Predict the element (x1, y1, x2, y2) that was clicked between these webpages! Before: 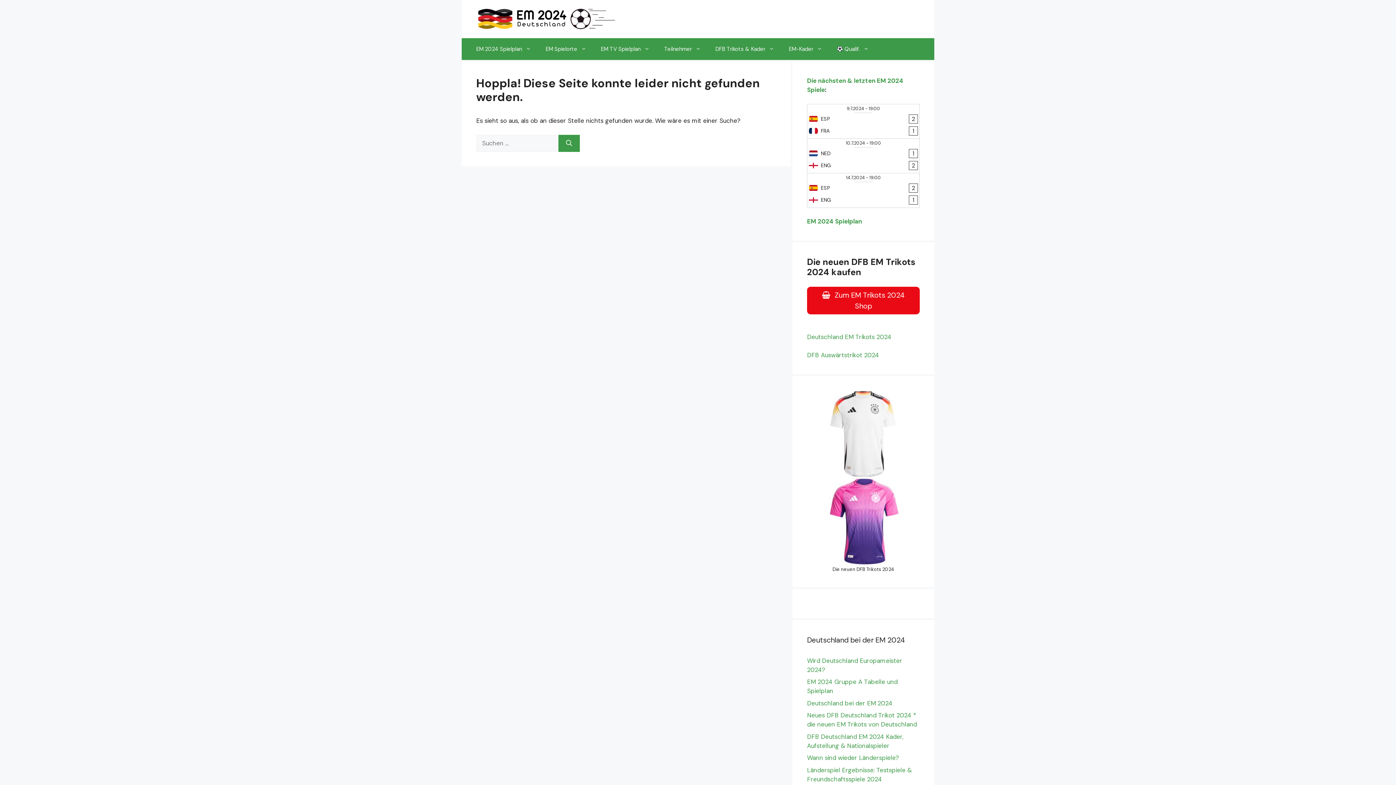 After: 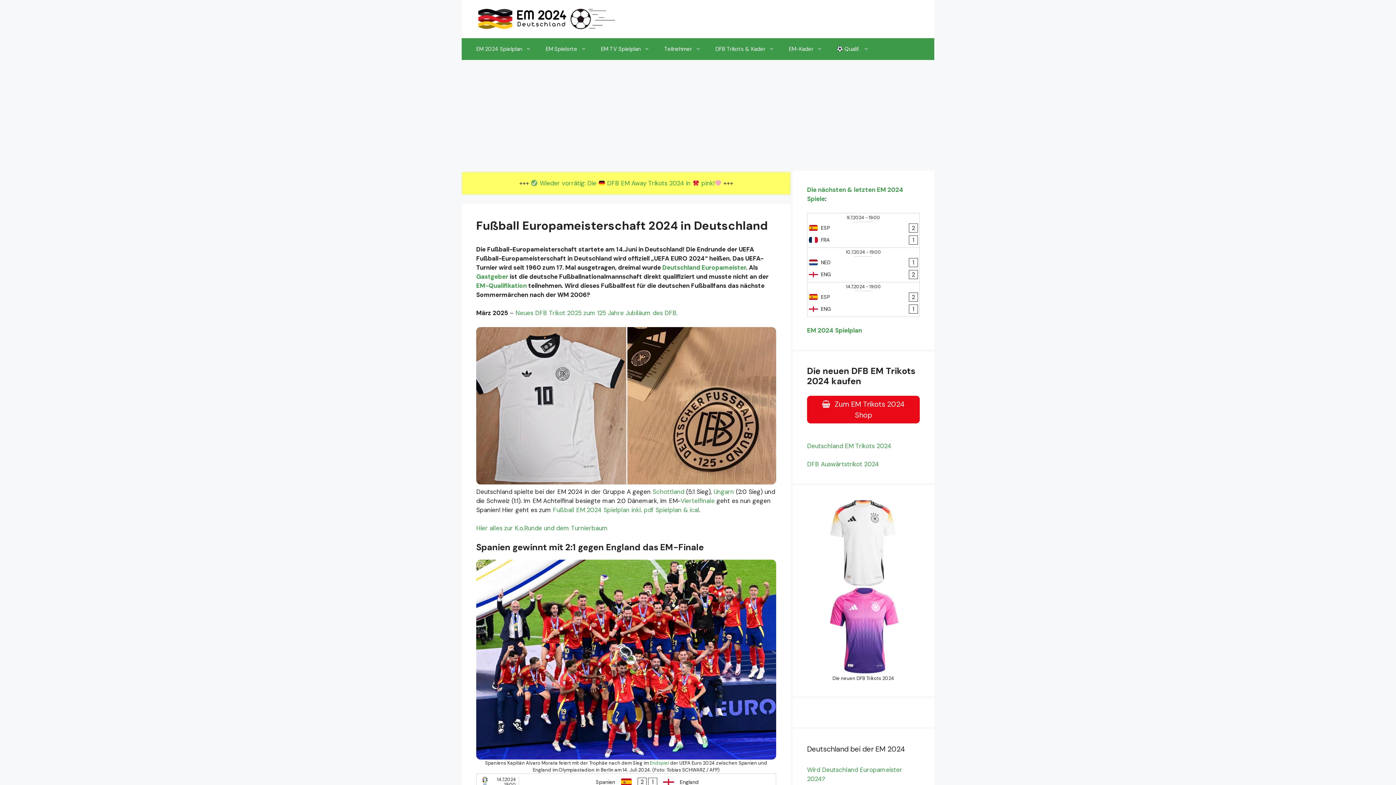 Action: bbox: (476, 14, 618, 22)